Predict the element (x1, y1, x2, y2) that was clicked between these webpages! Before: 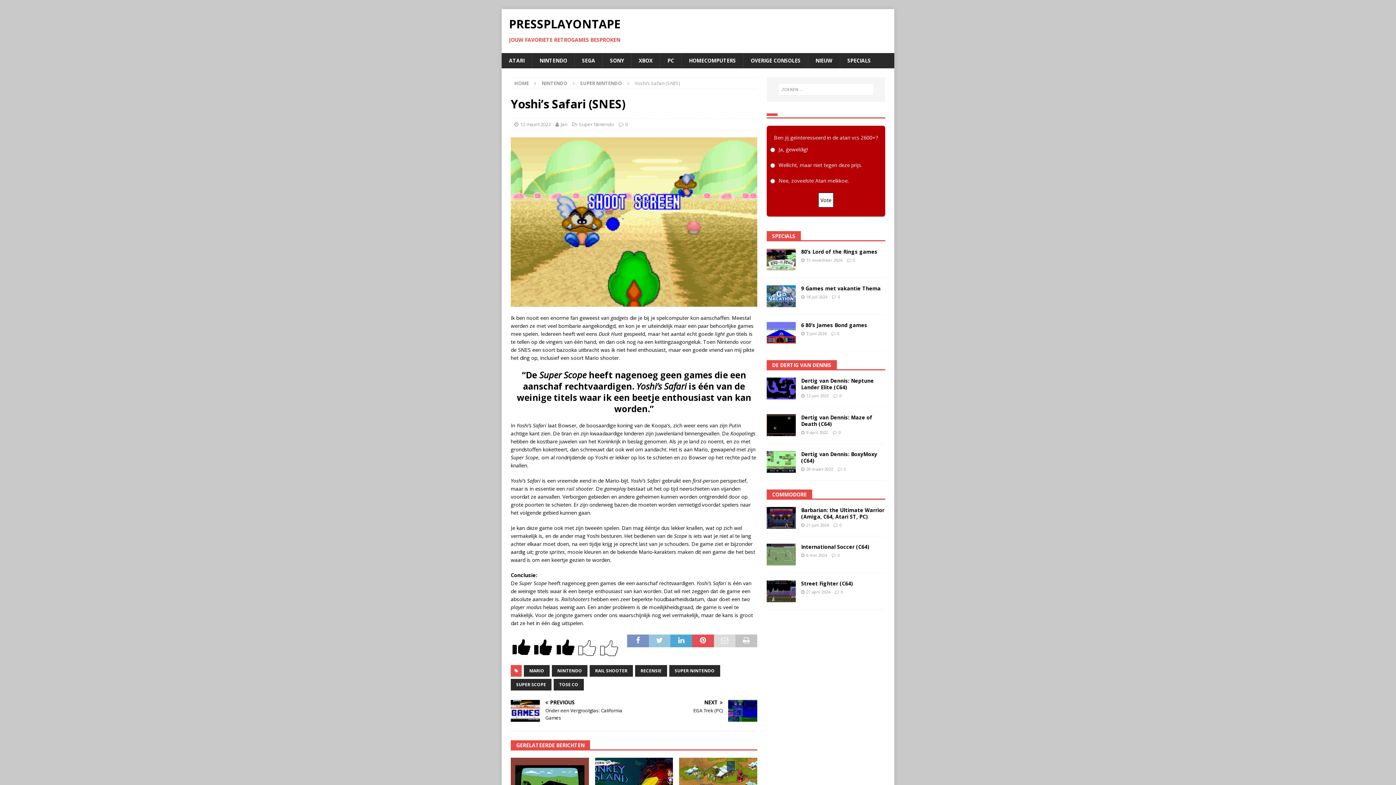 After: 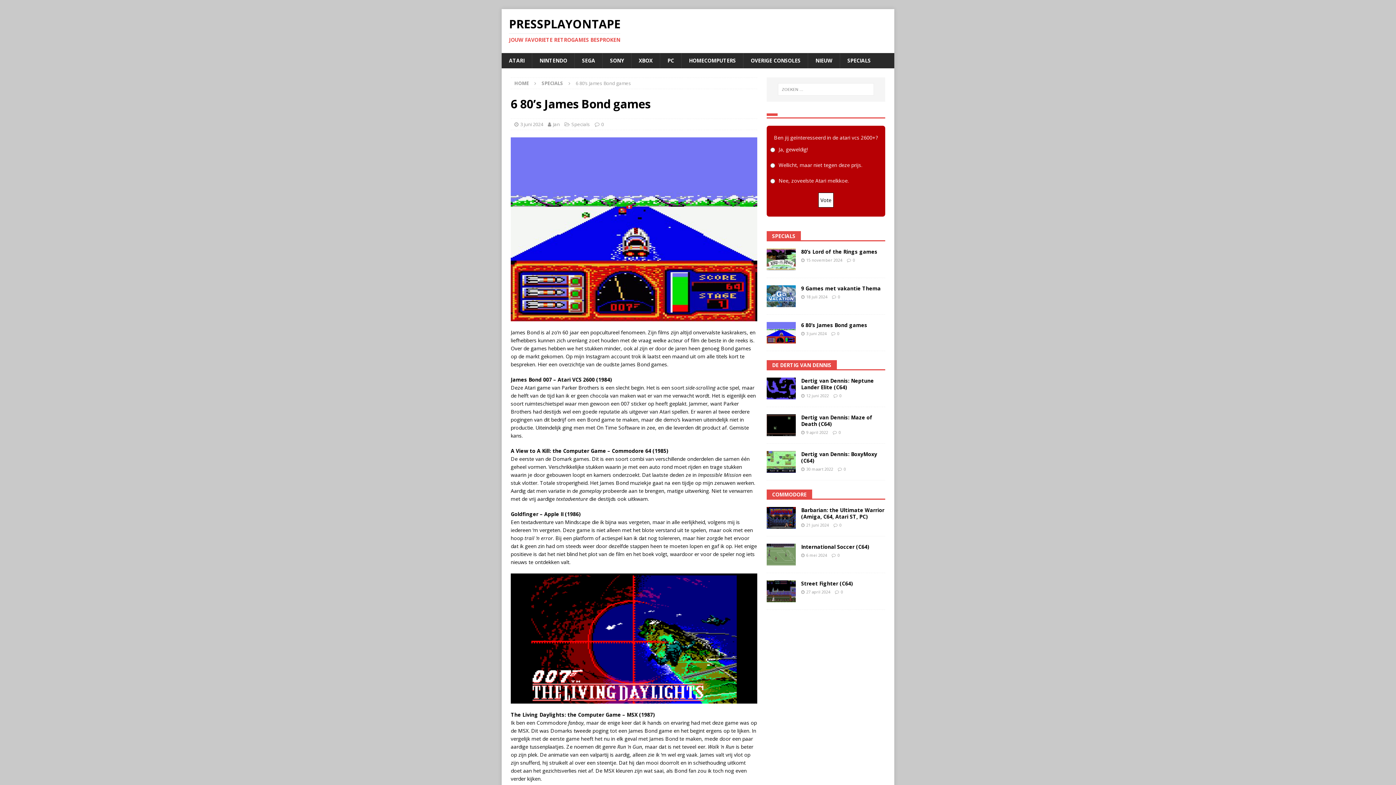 Action: label: 6 80’s James Bond games bbox: (801, 321, 867, 328)